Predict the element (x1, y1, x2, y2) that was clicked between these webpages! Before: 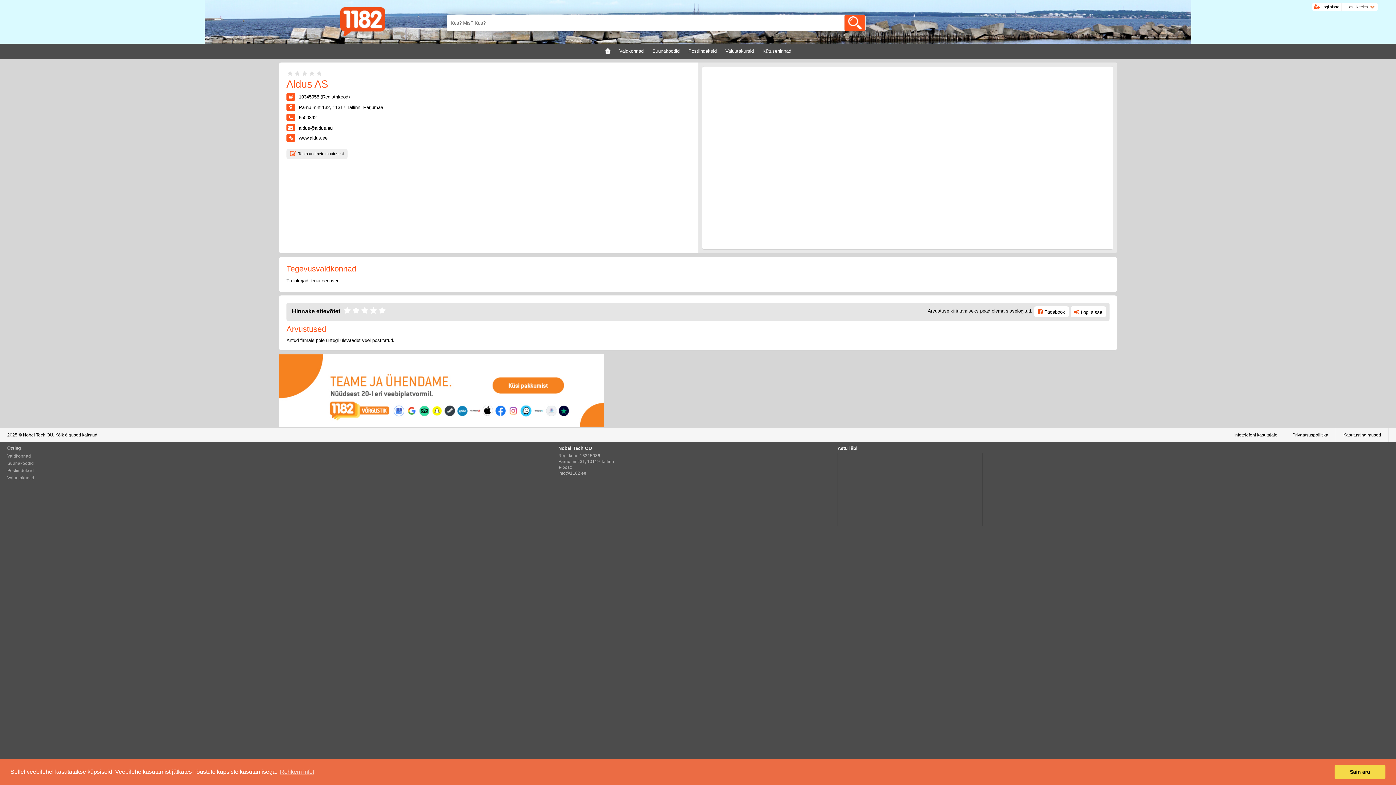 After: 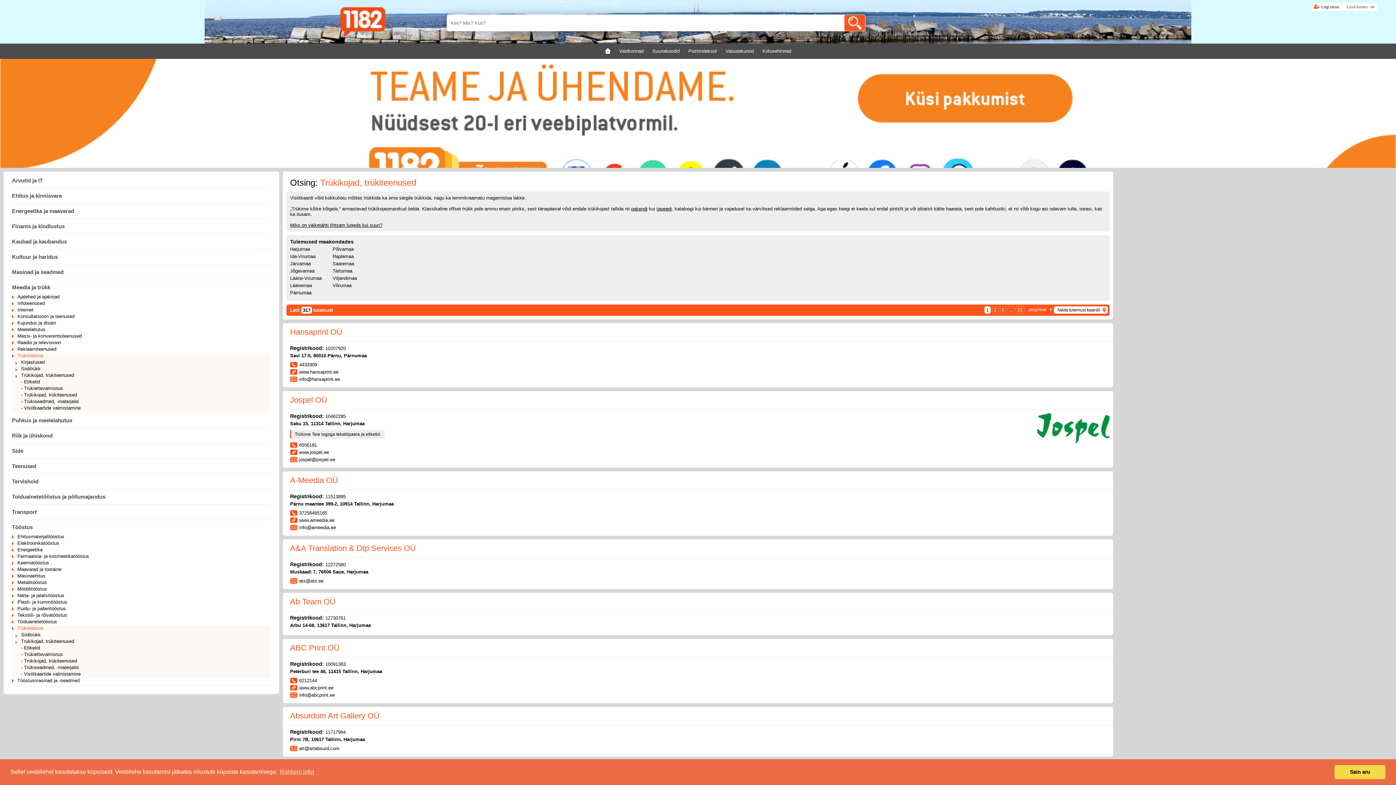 Action: label: Trükikojad, trükiteenused bbox: (286, 278, 339, 283)